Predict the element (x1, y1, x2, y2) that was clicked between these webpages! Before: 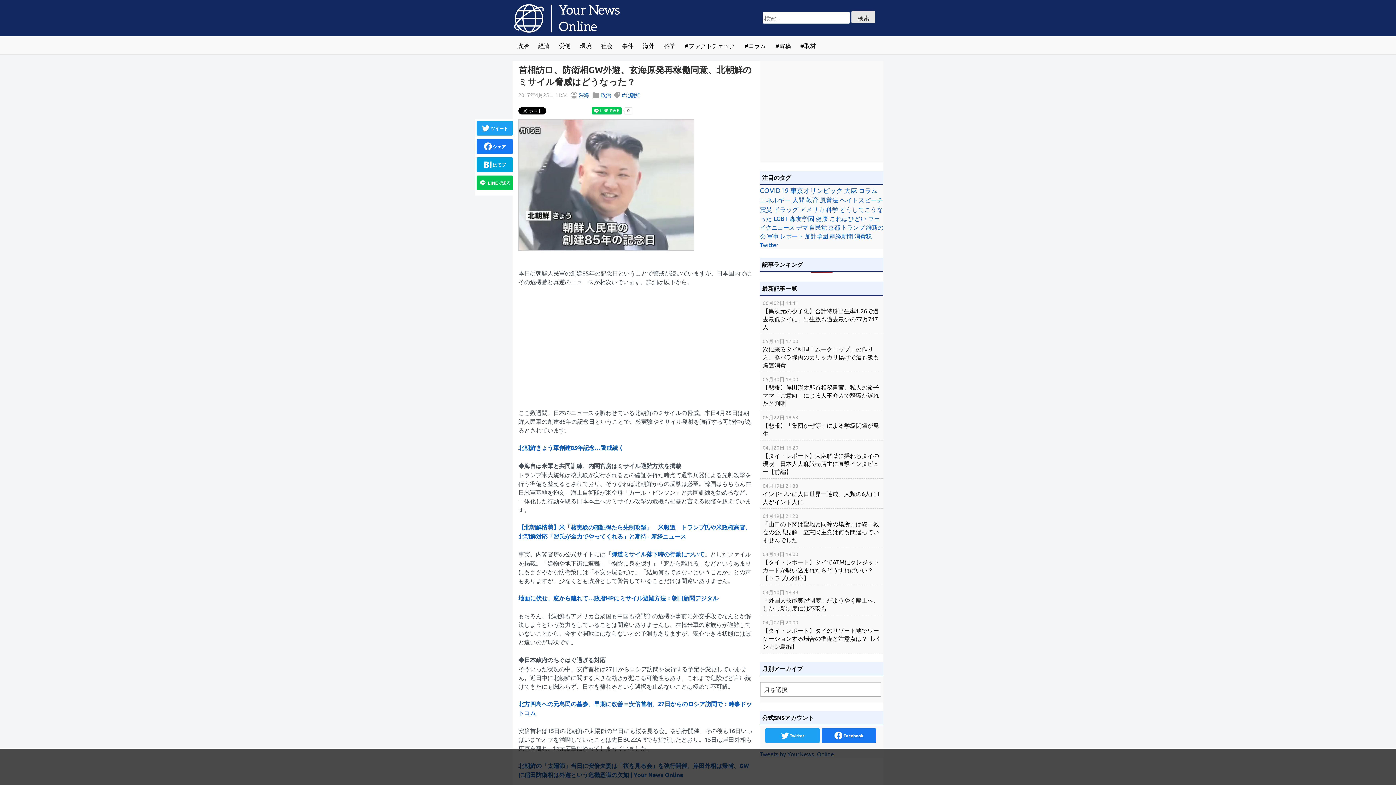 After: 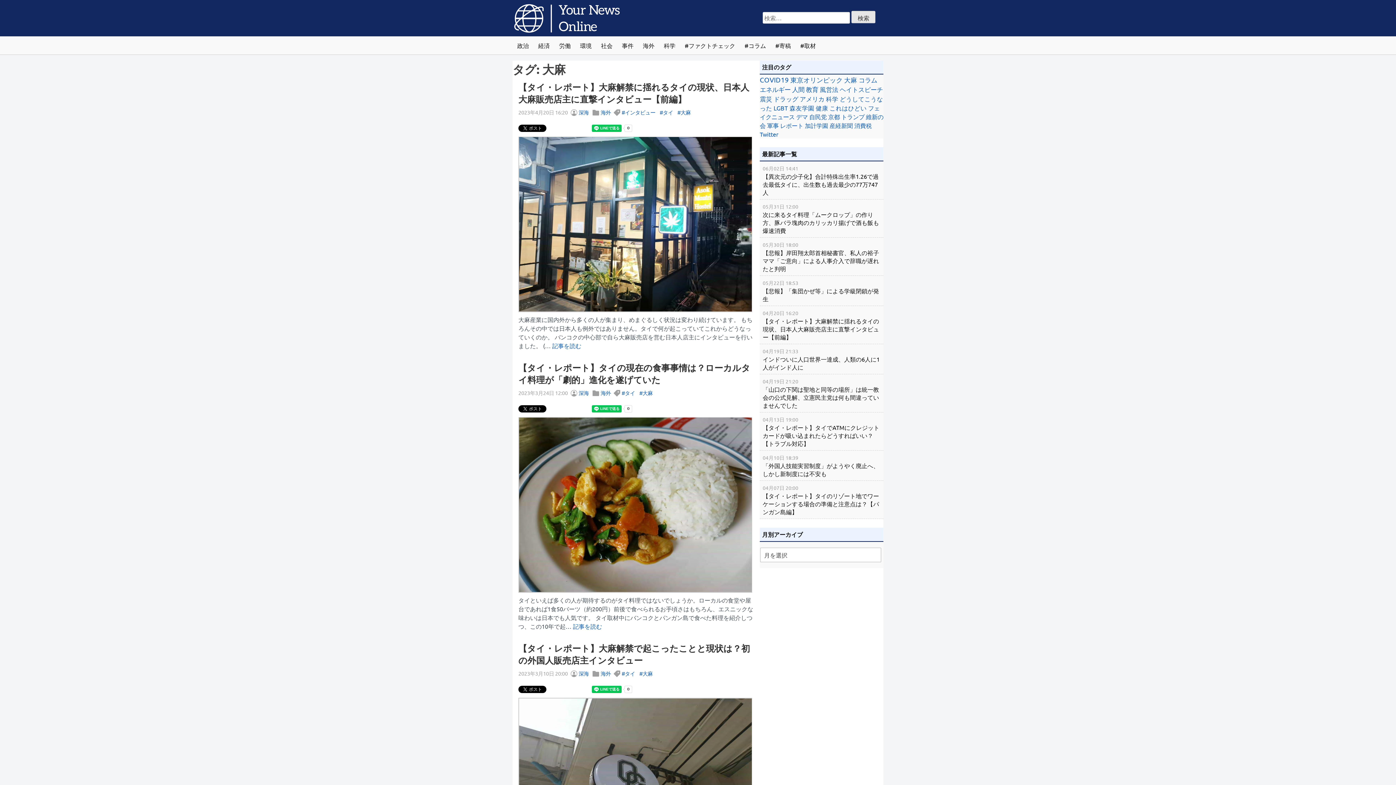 Action: bbox: (844, 186, 857, 194) label: 大麻 (116個の項目)